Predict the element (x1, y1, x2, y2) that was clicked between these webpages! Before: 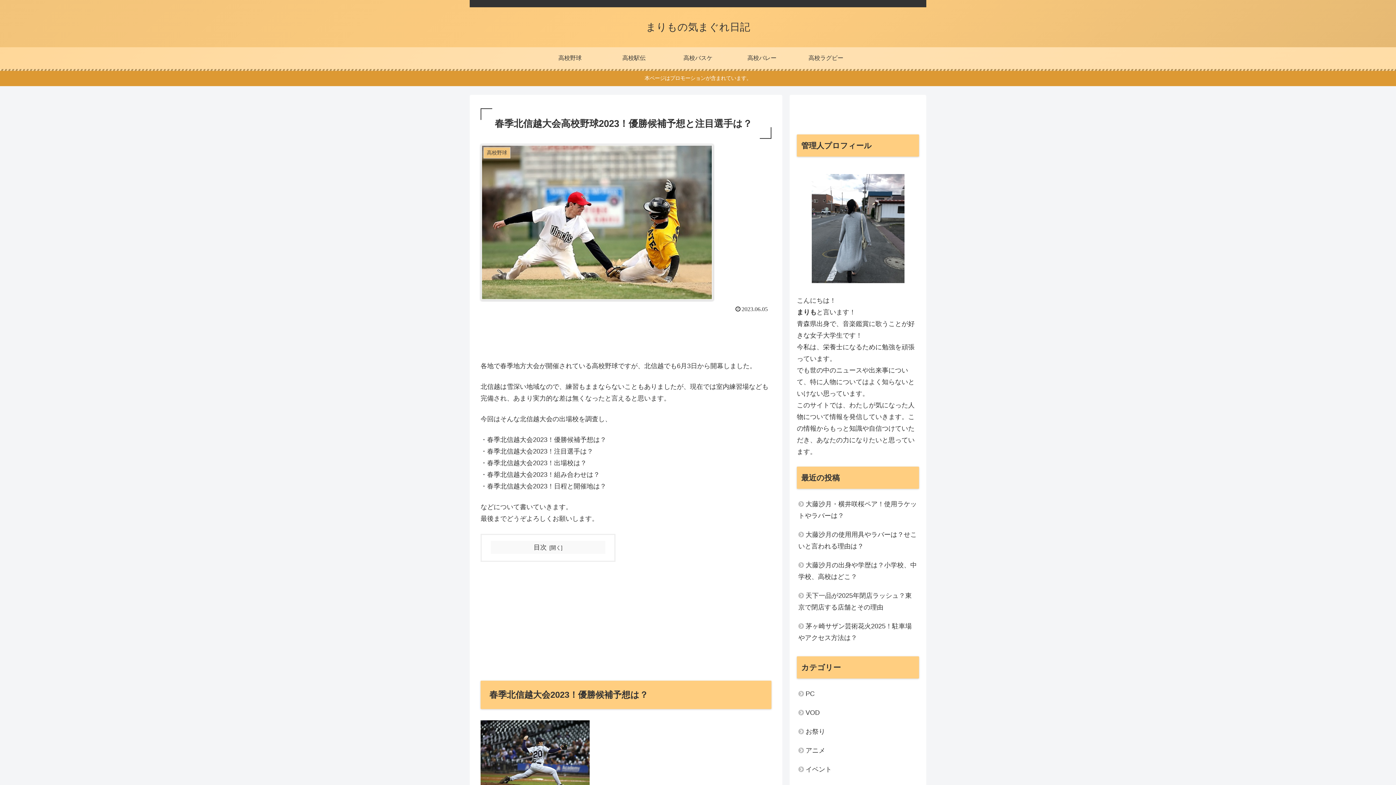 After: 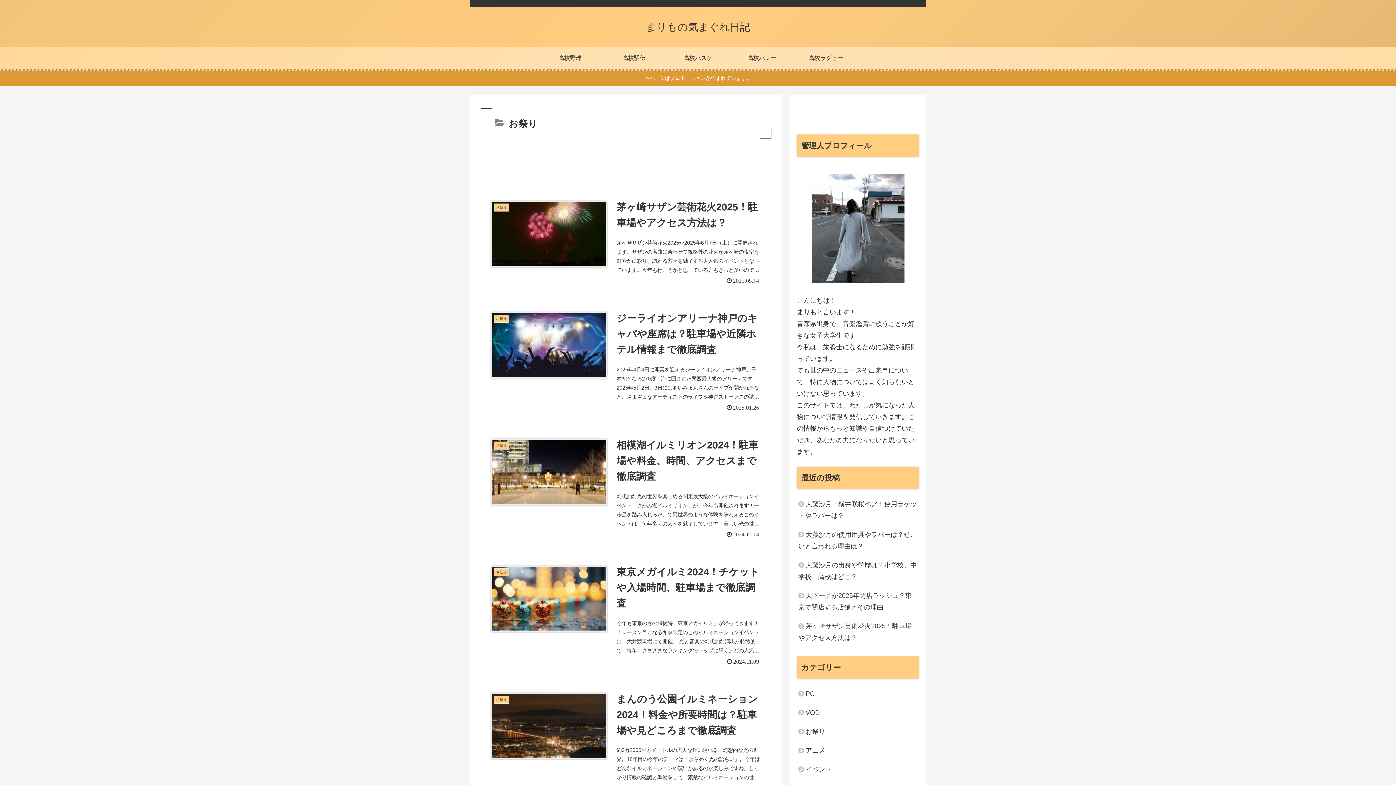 Action: bbox: (797, 722, 919, 741) label: お祭り